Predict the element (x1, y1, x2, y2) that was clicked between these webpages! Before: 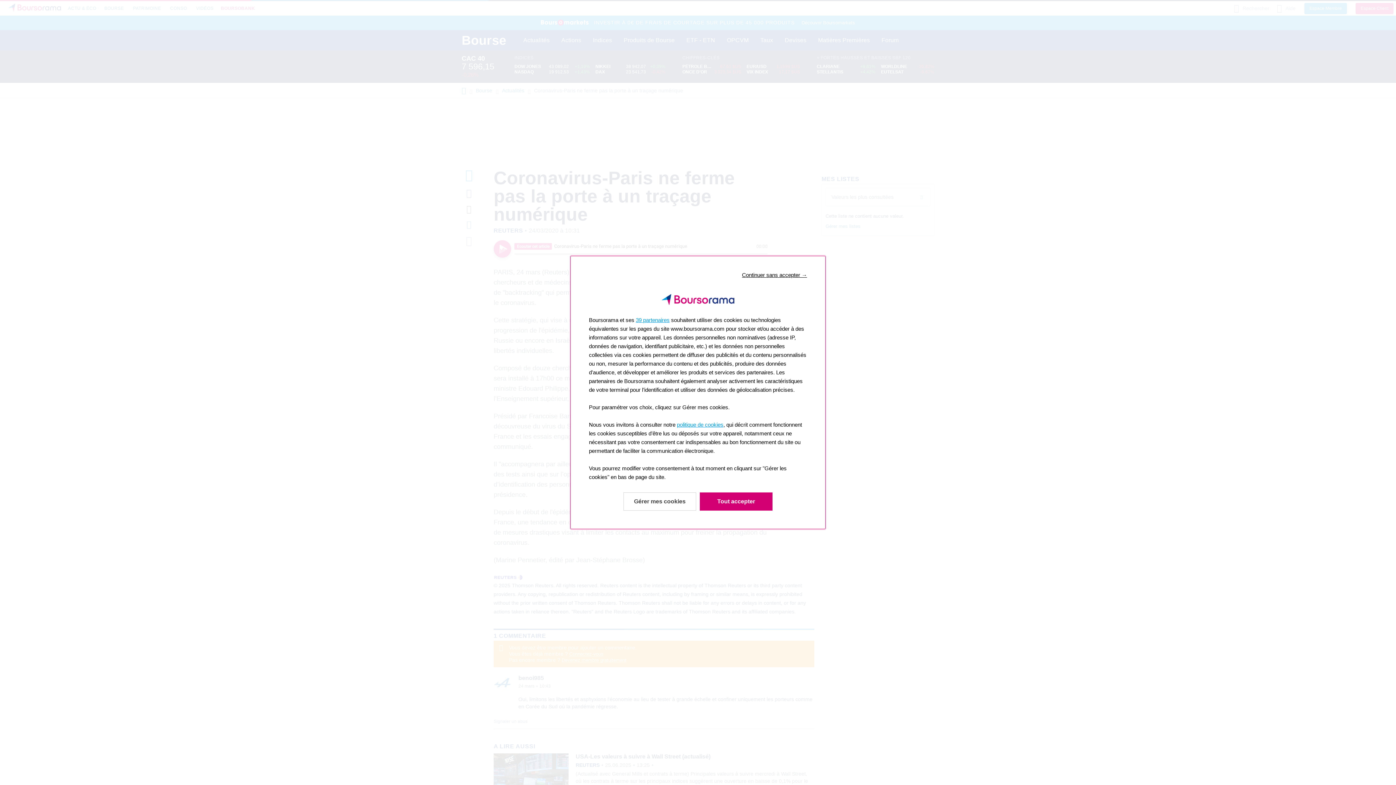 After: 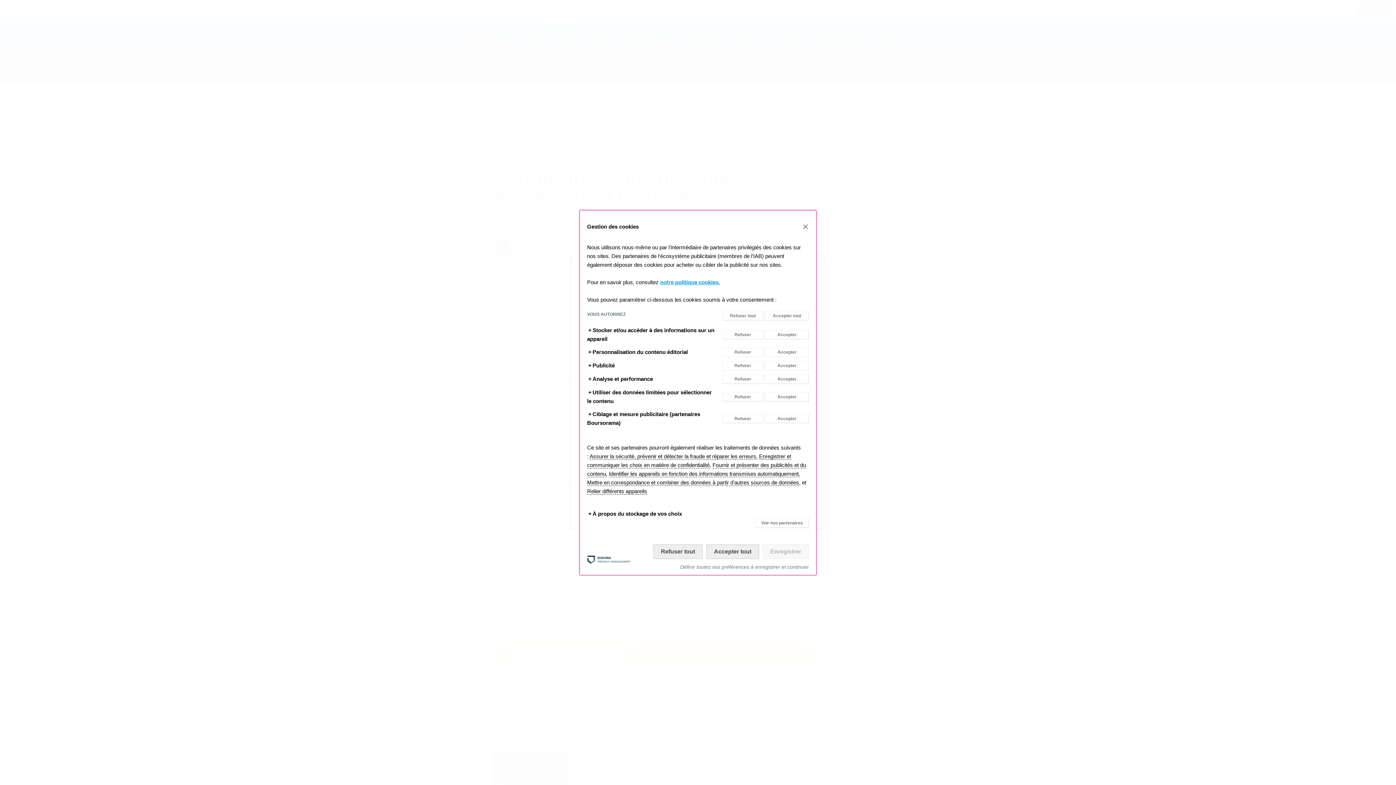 Action: bbox: (623, 487, 696, 505) label: En savoir plus: Configurer vos consentements